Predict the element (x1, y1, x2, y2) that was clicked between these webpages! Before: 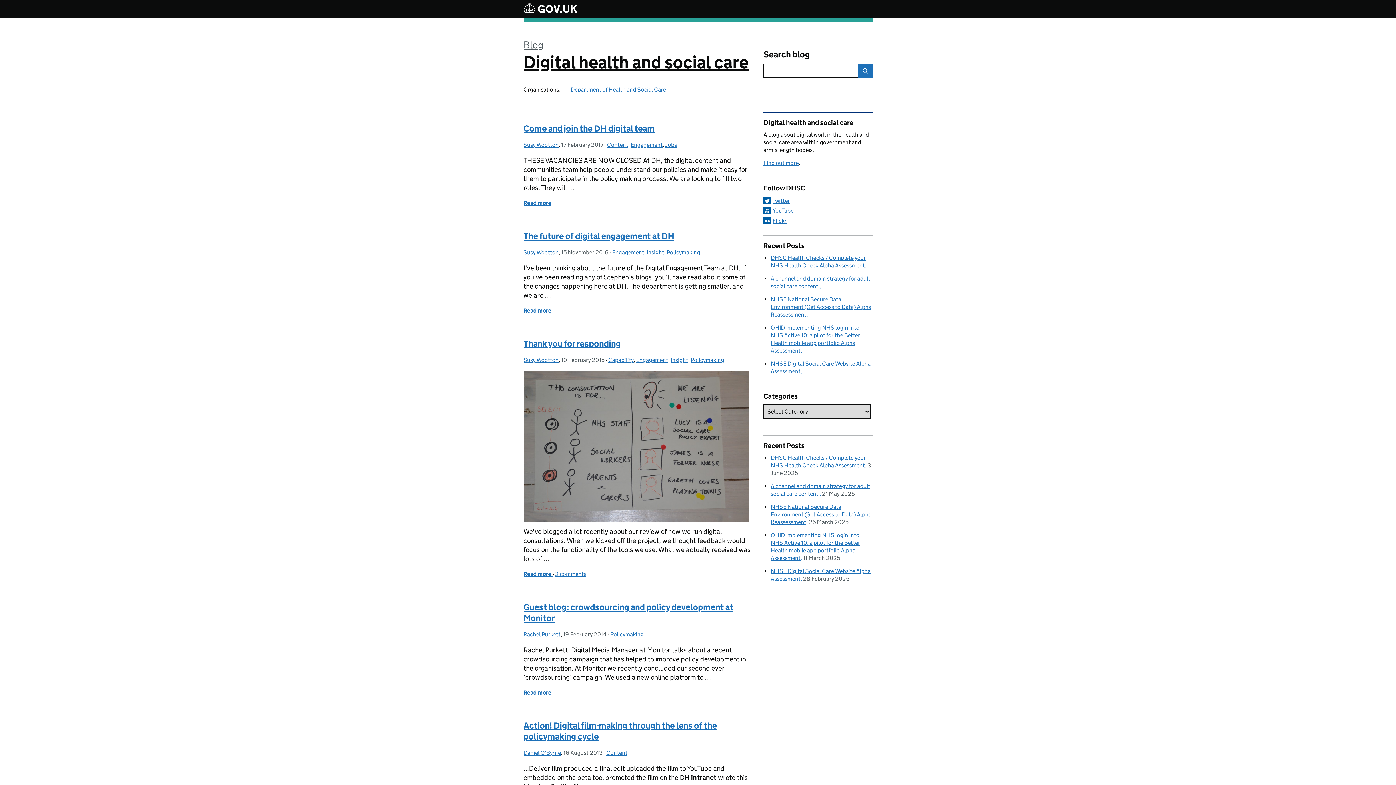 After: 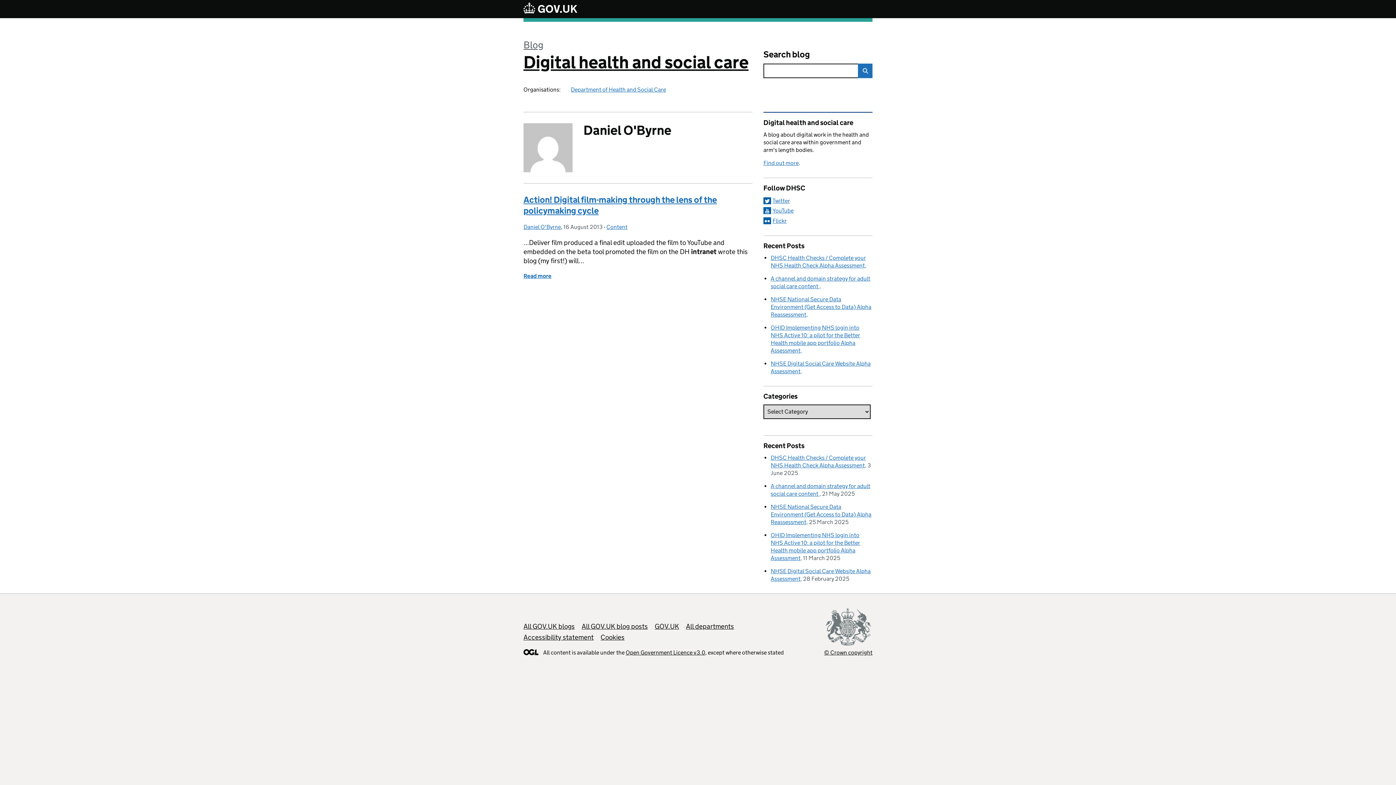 Action: label: Daniel O'Byrne bbox: (523, 749, 561, 756)